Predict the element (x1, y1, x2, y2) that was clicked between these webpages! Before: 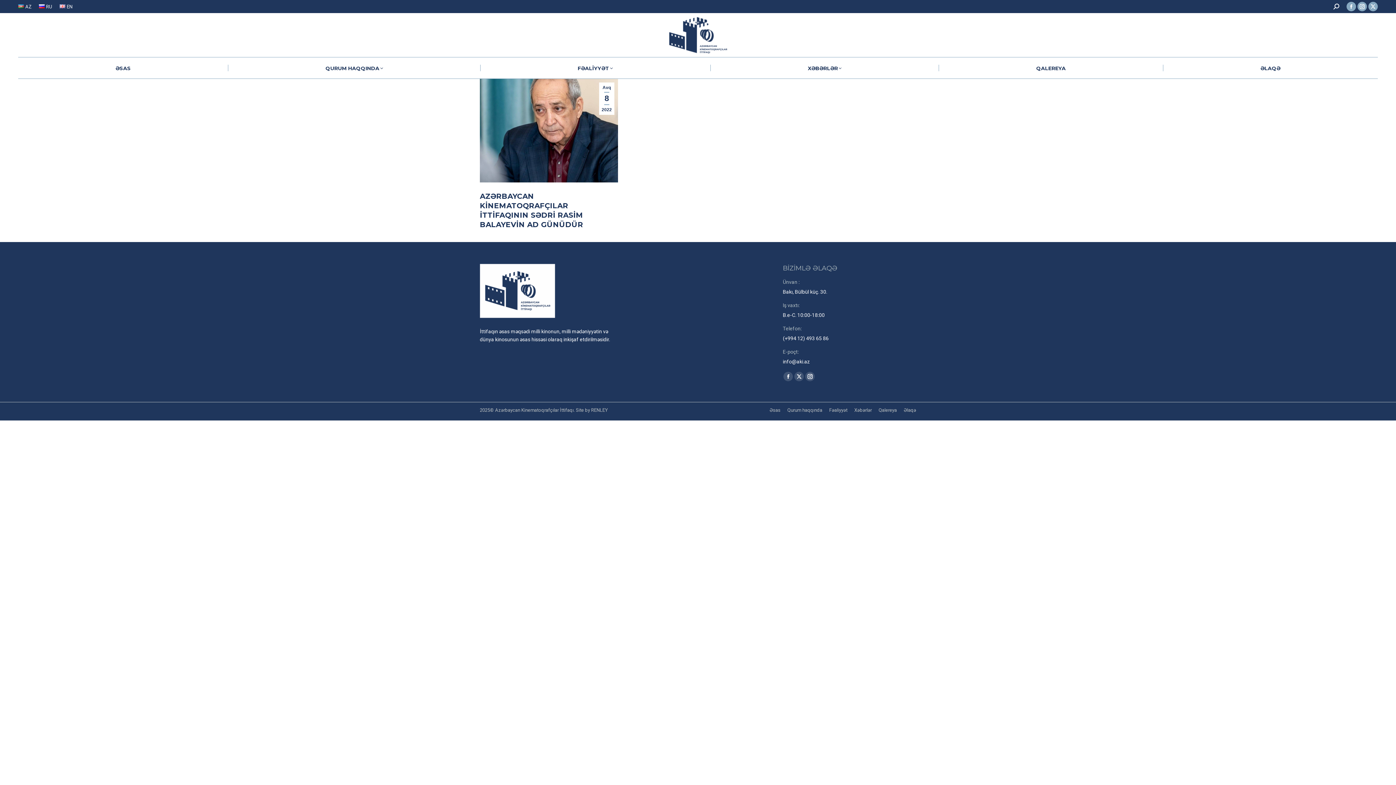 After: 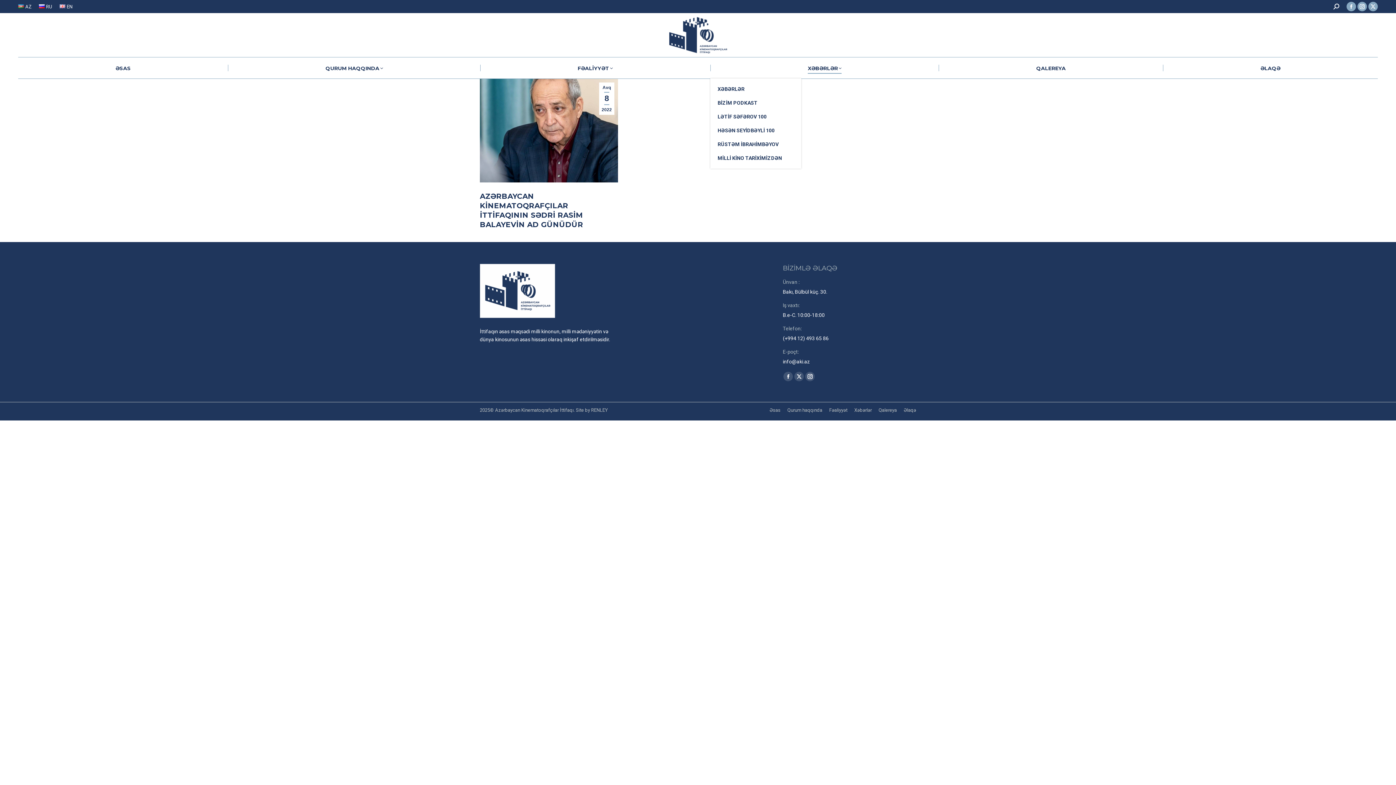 Action: label: XƏBƏRLƏR bbox: (807, 63, 841, 73)